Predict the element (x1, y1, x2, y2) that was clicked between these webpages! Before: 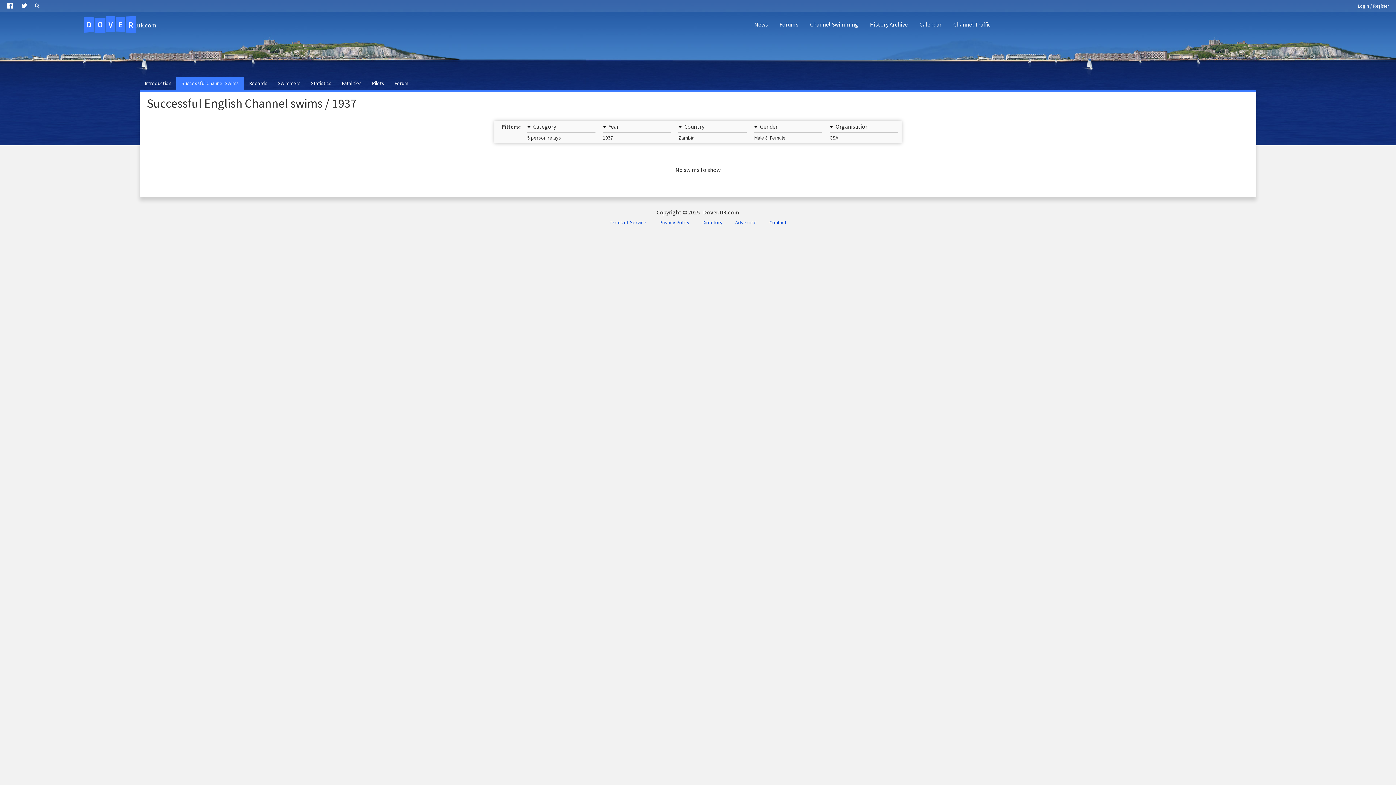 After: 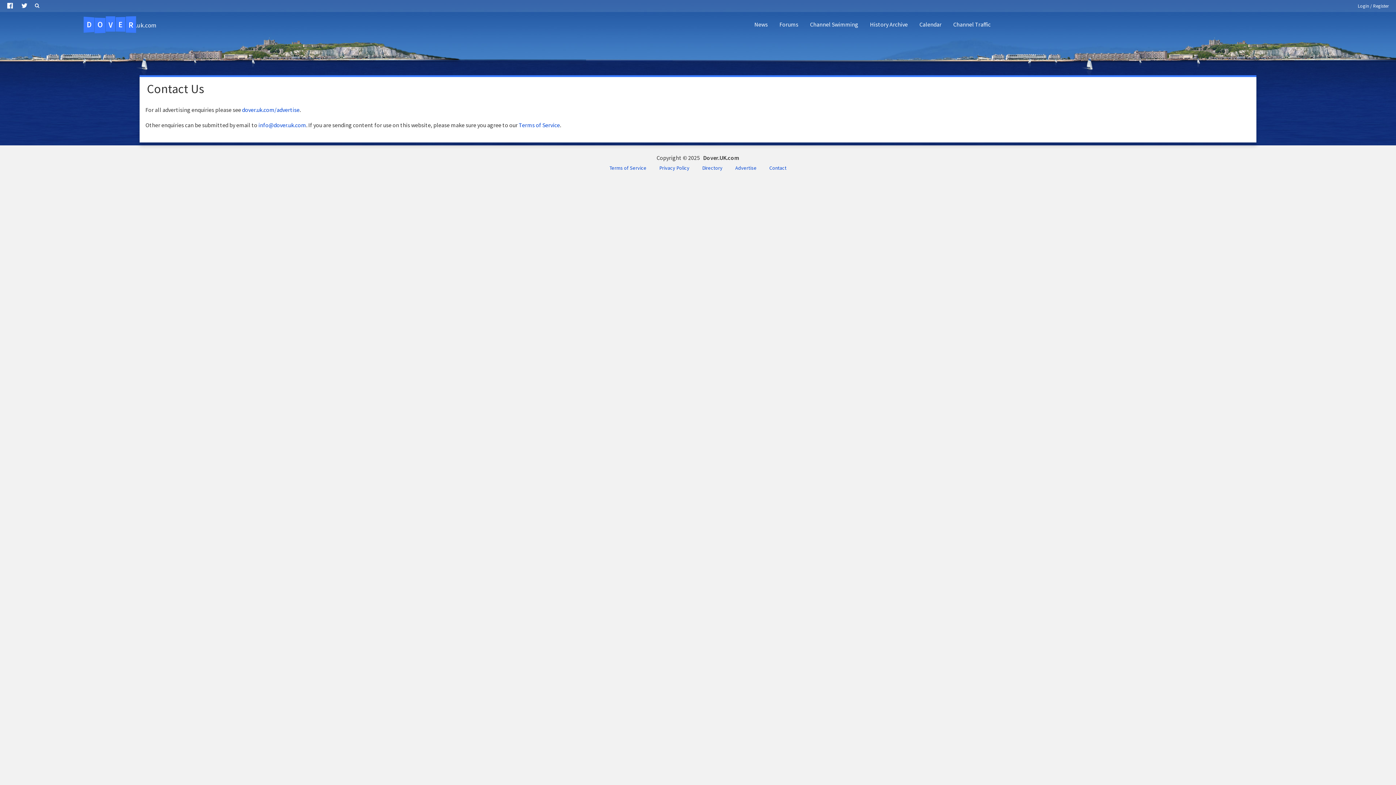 Action: label: Contact bbox: (763, 216, 792, 228)